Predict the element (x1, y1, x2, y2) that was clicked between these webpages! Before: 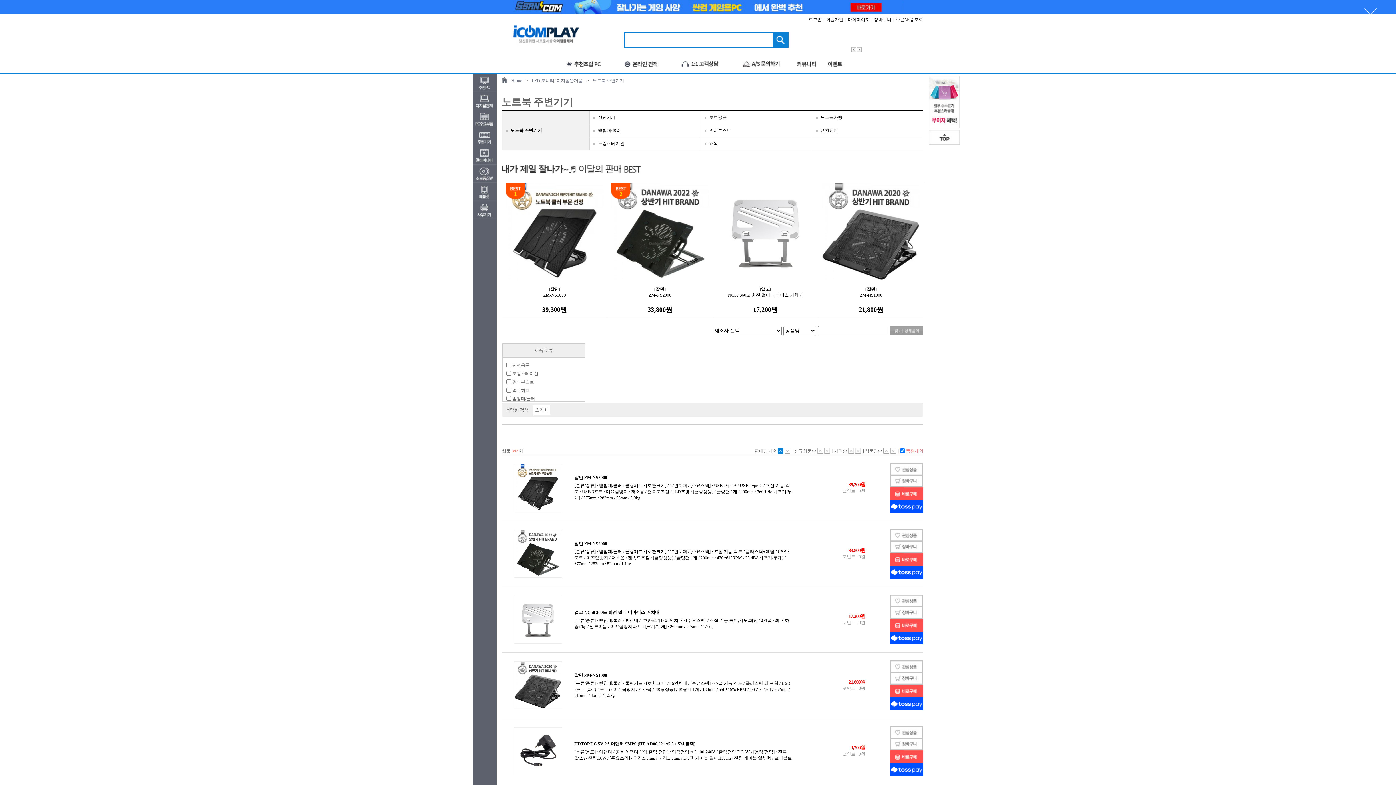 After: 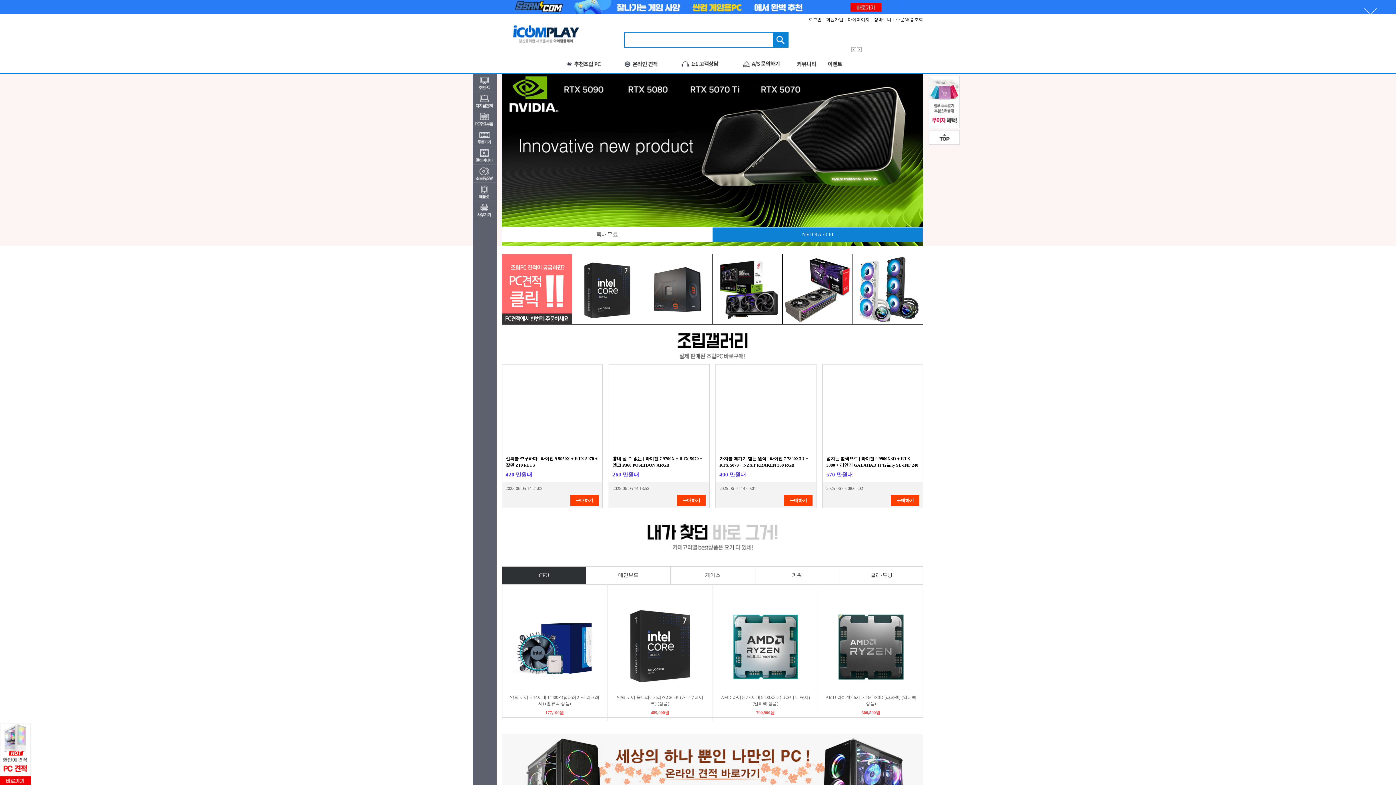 Action: bbox: (511, 78, 522, 83) label: Home